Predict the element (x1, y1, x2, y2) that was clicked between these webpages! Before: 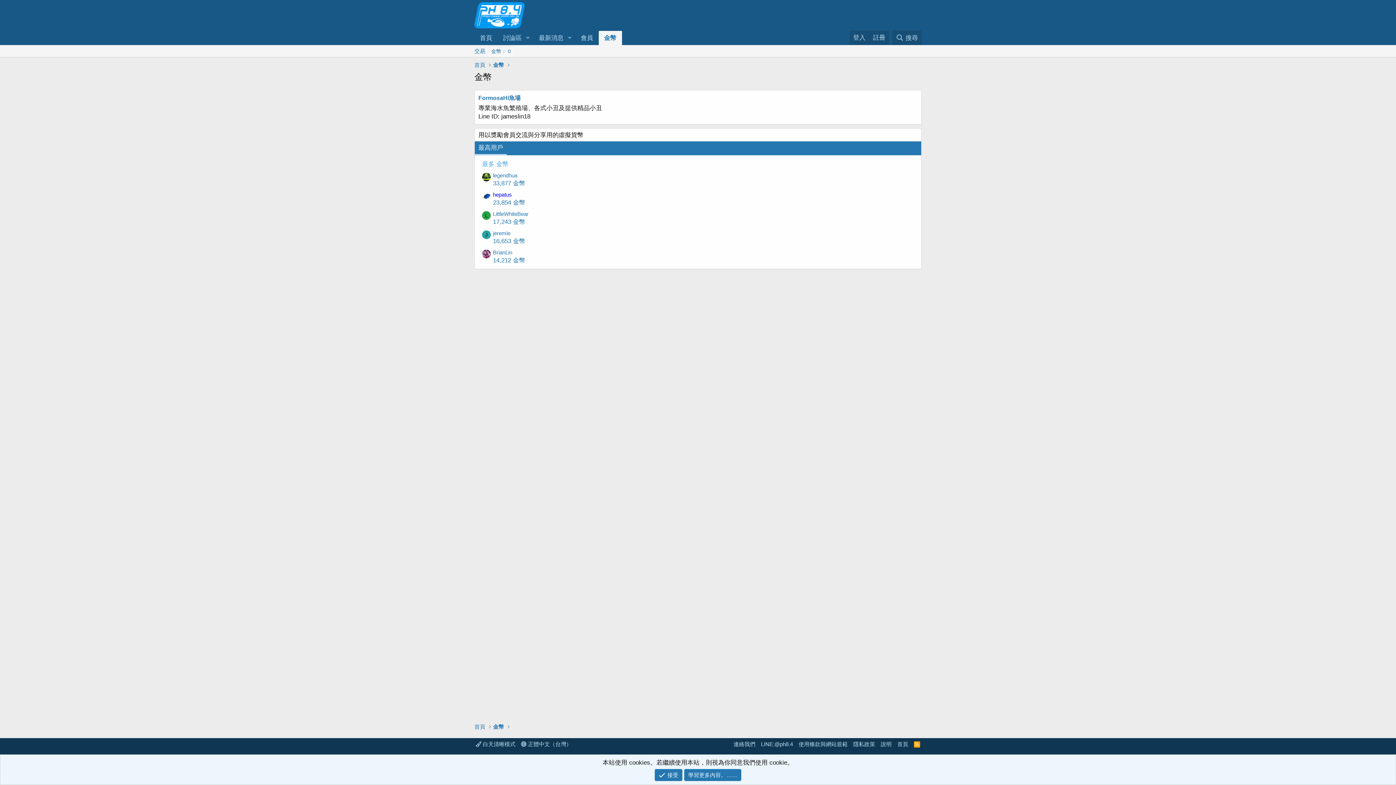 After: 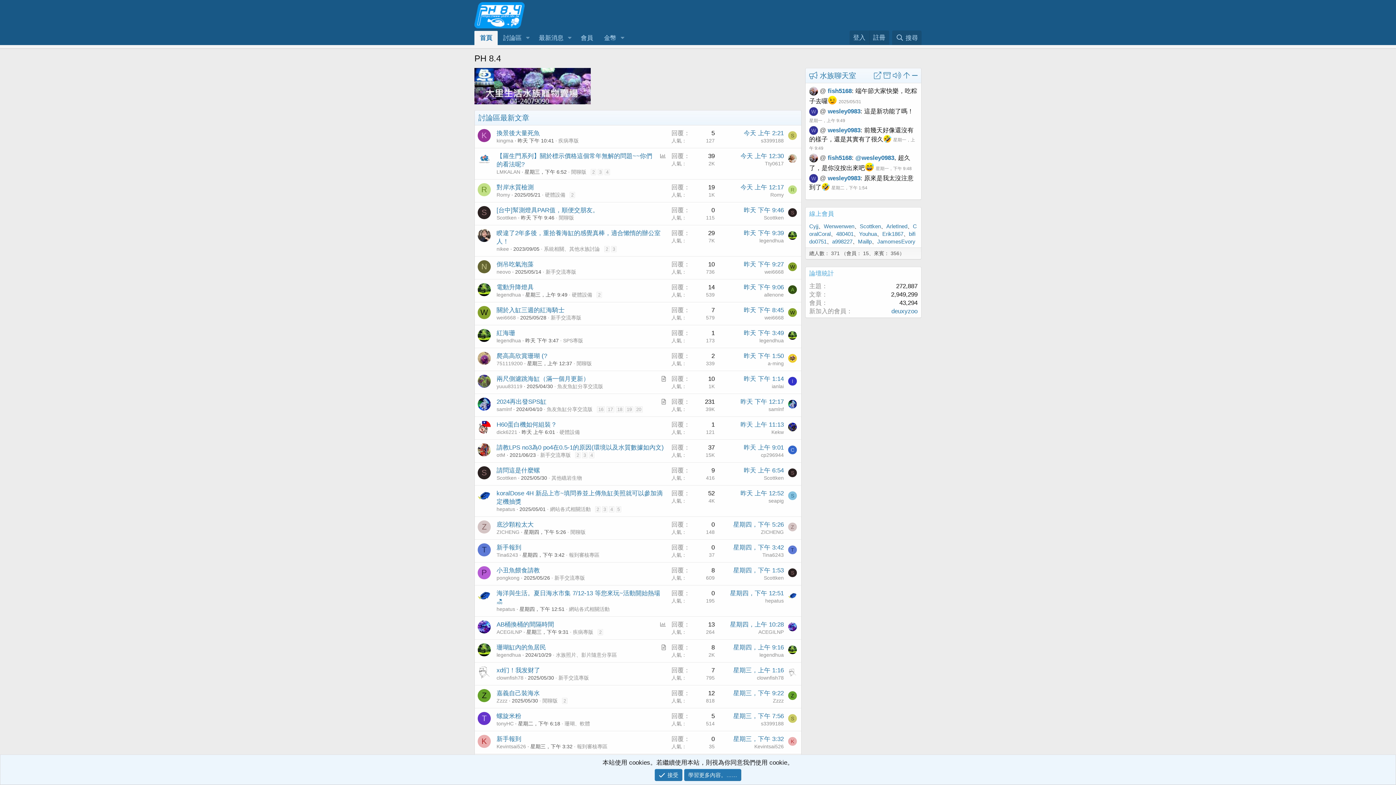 Action: bbox: (474, 723, 485, 731) label: 首頁